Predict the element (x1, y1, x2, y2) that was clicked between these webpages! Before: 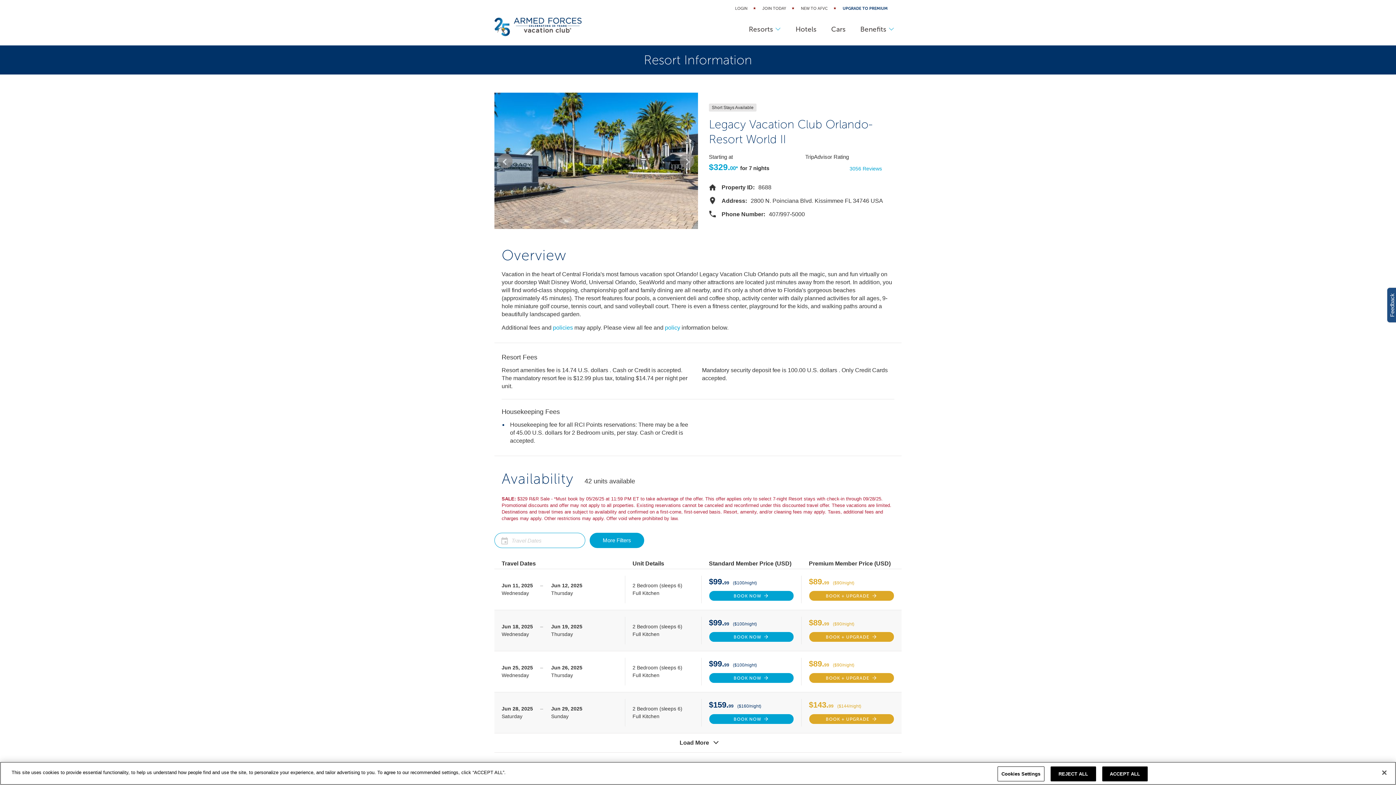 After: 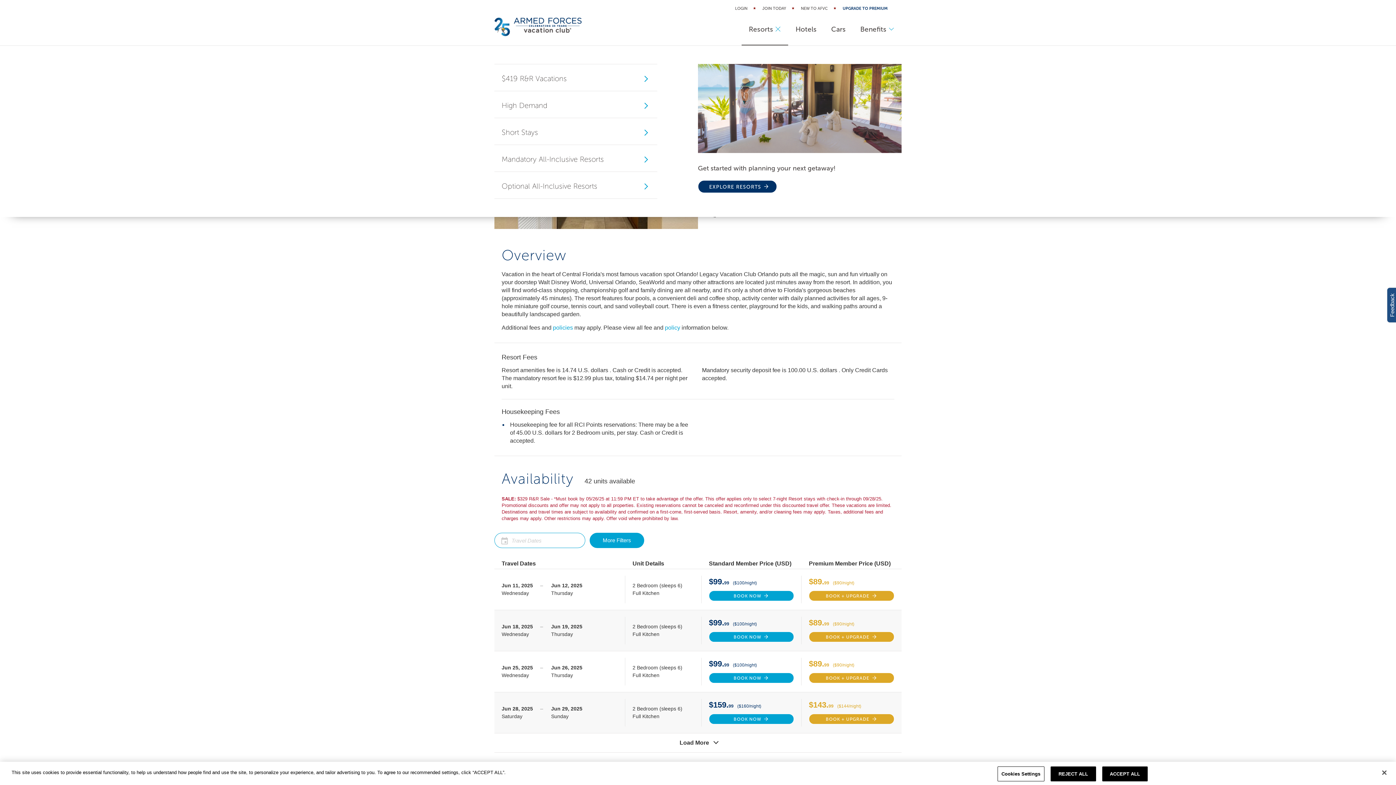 Action: label: Resorts bbox: (741, 12, 788, 45)